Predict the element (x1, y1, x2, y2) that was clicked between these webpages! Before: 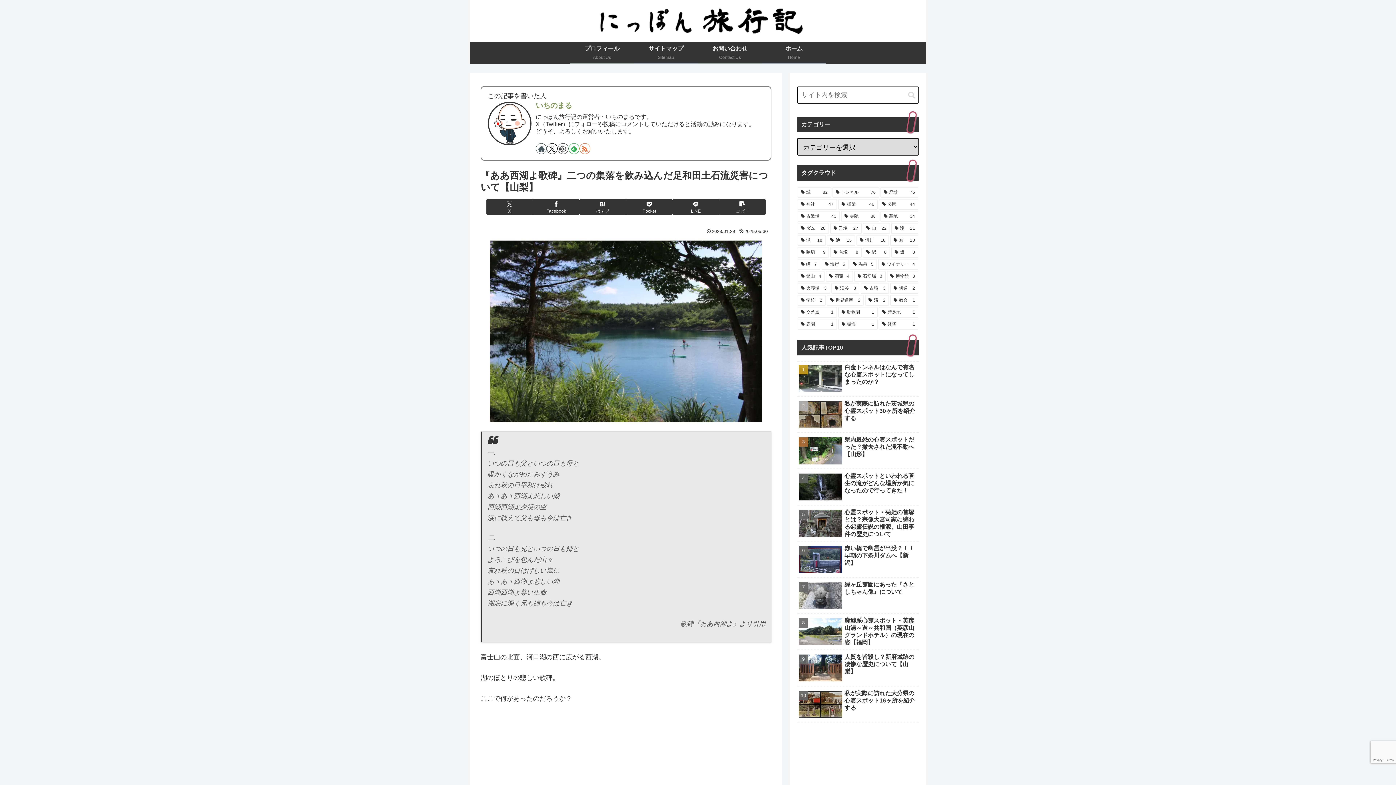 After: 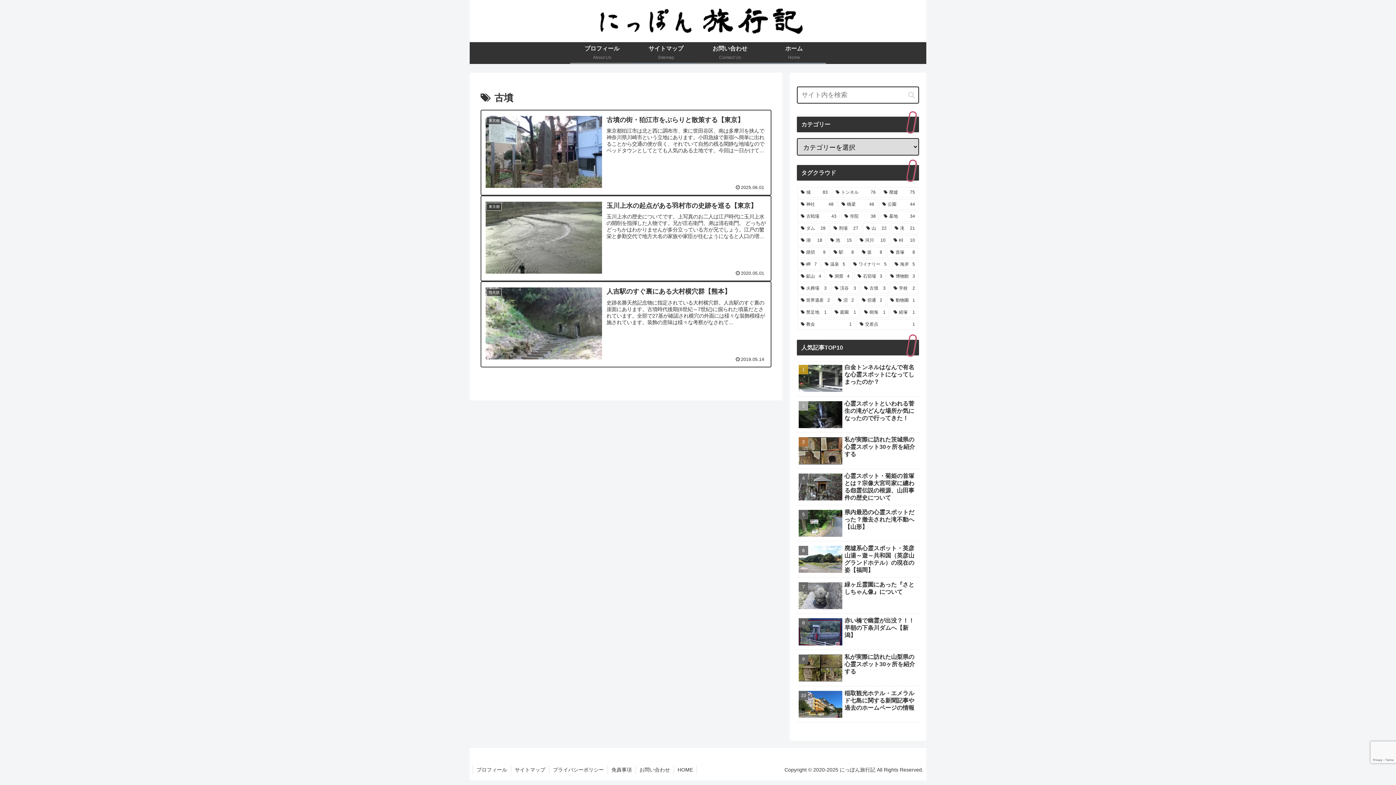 Action: bbox: (861, 283, 889, 293) label: 古墳 (3個の項目)